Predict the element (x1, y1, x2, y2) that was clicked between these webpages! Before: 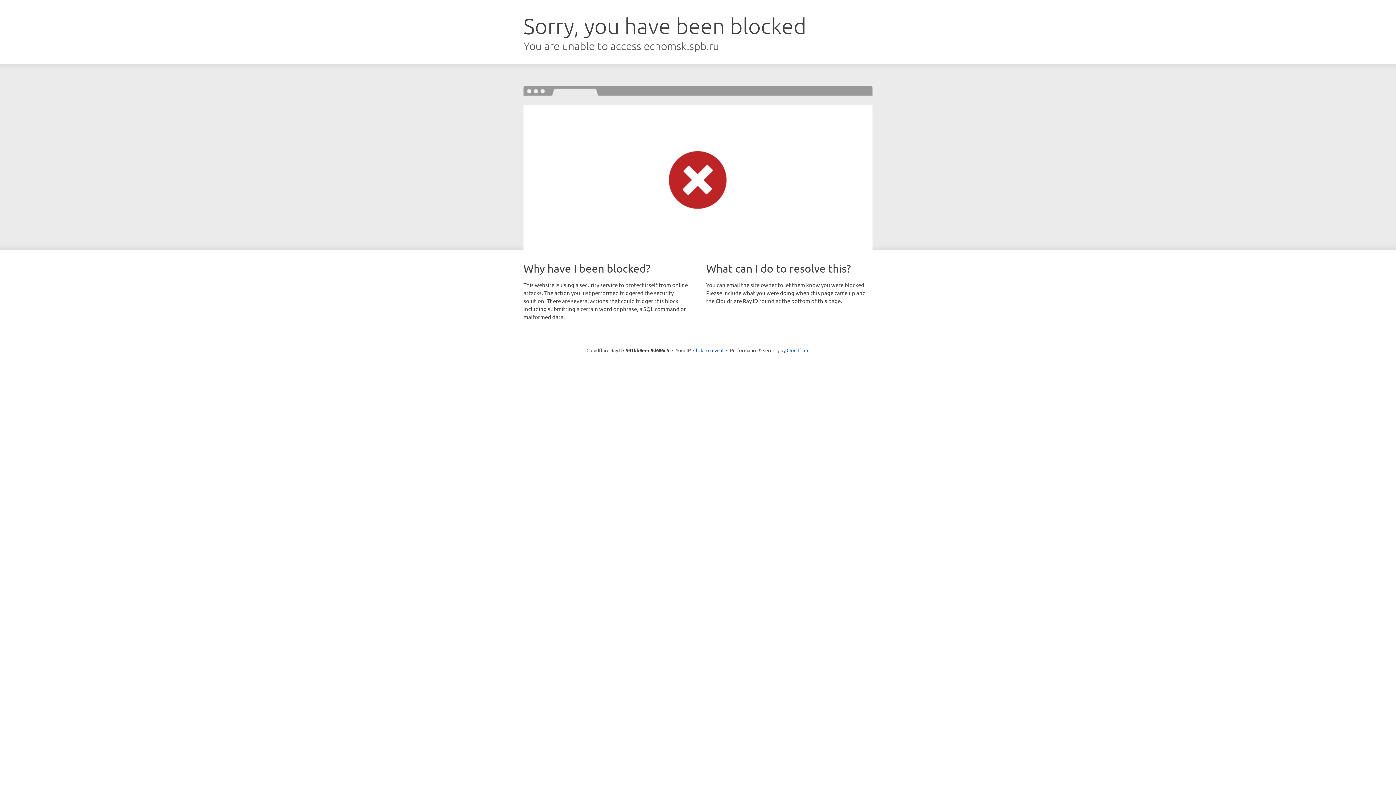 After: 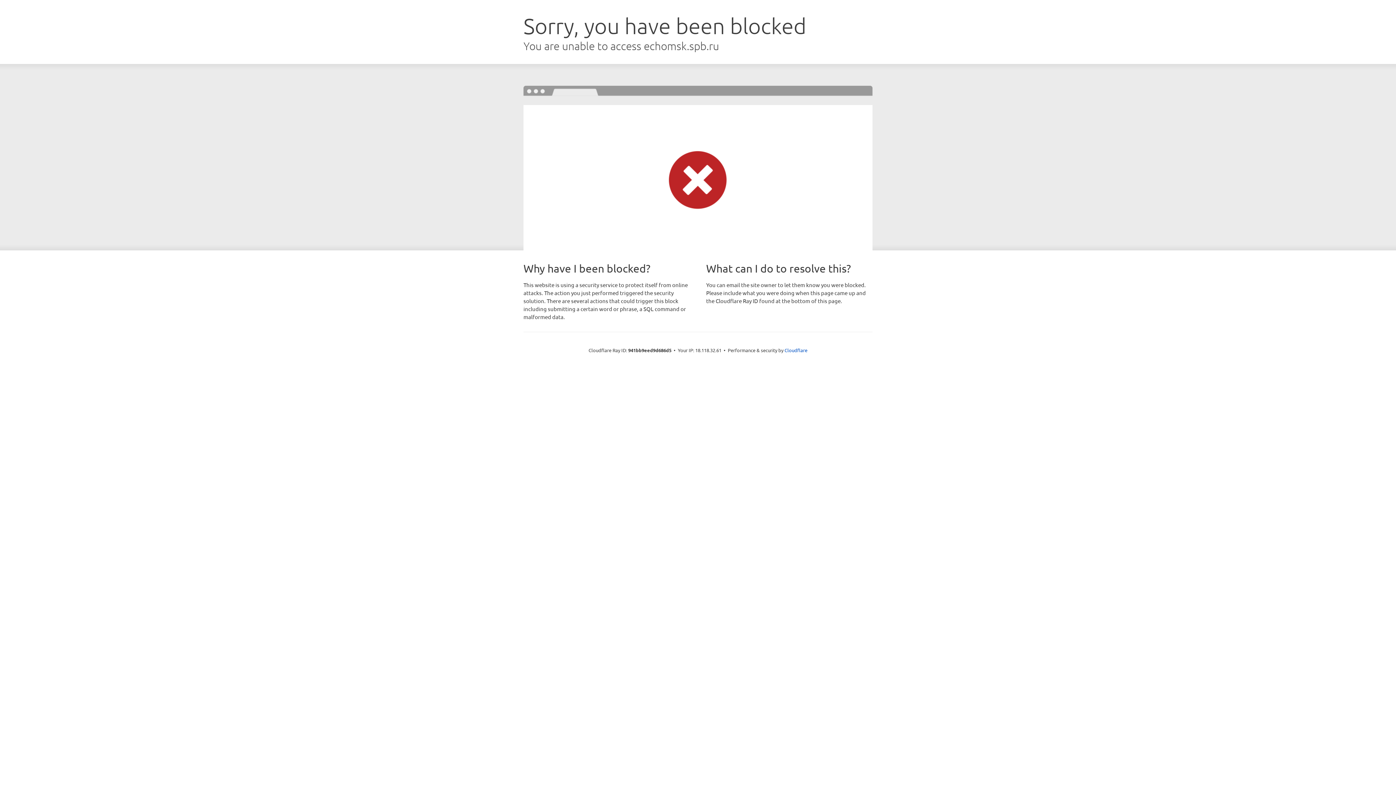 Action: label: Click to reveal bbox: (693, 346, 723, 353)